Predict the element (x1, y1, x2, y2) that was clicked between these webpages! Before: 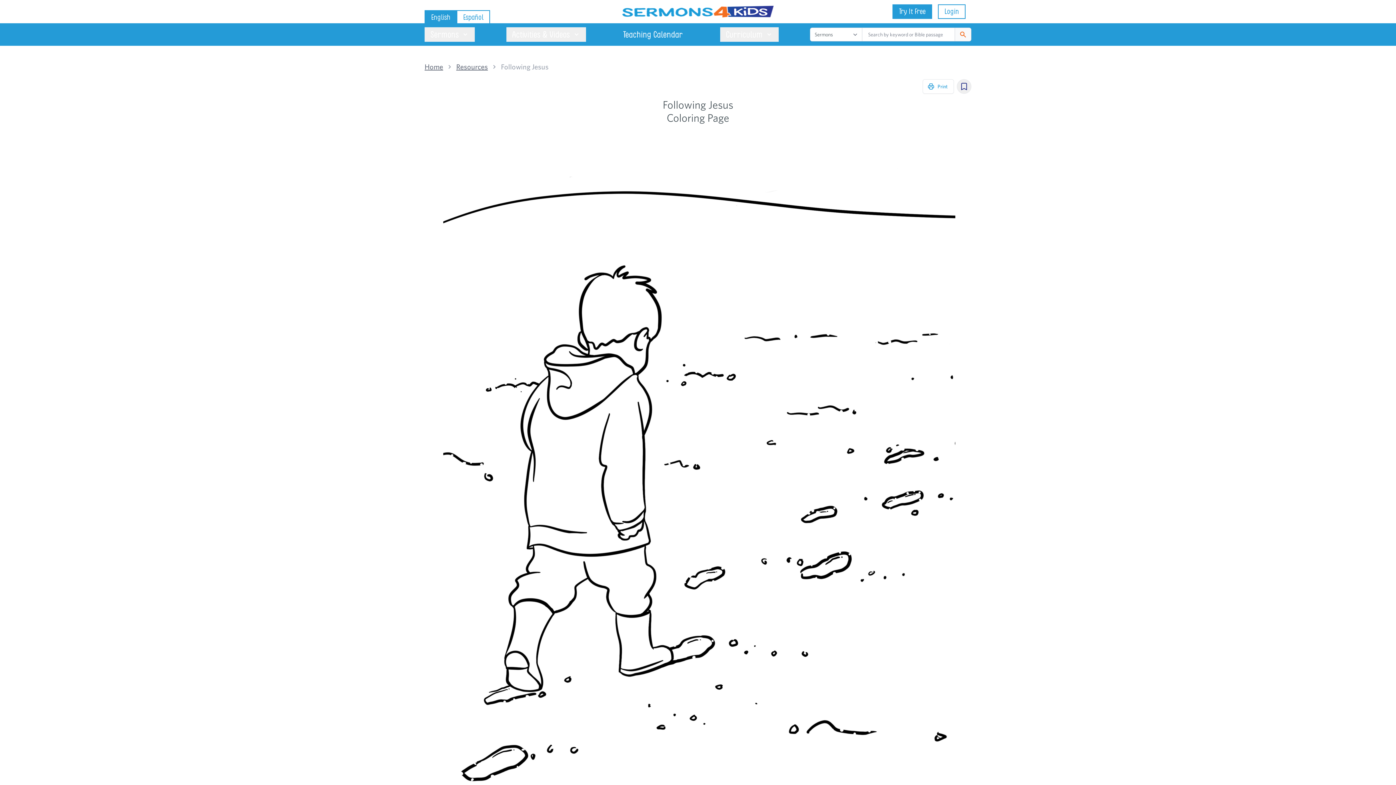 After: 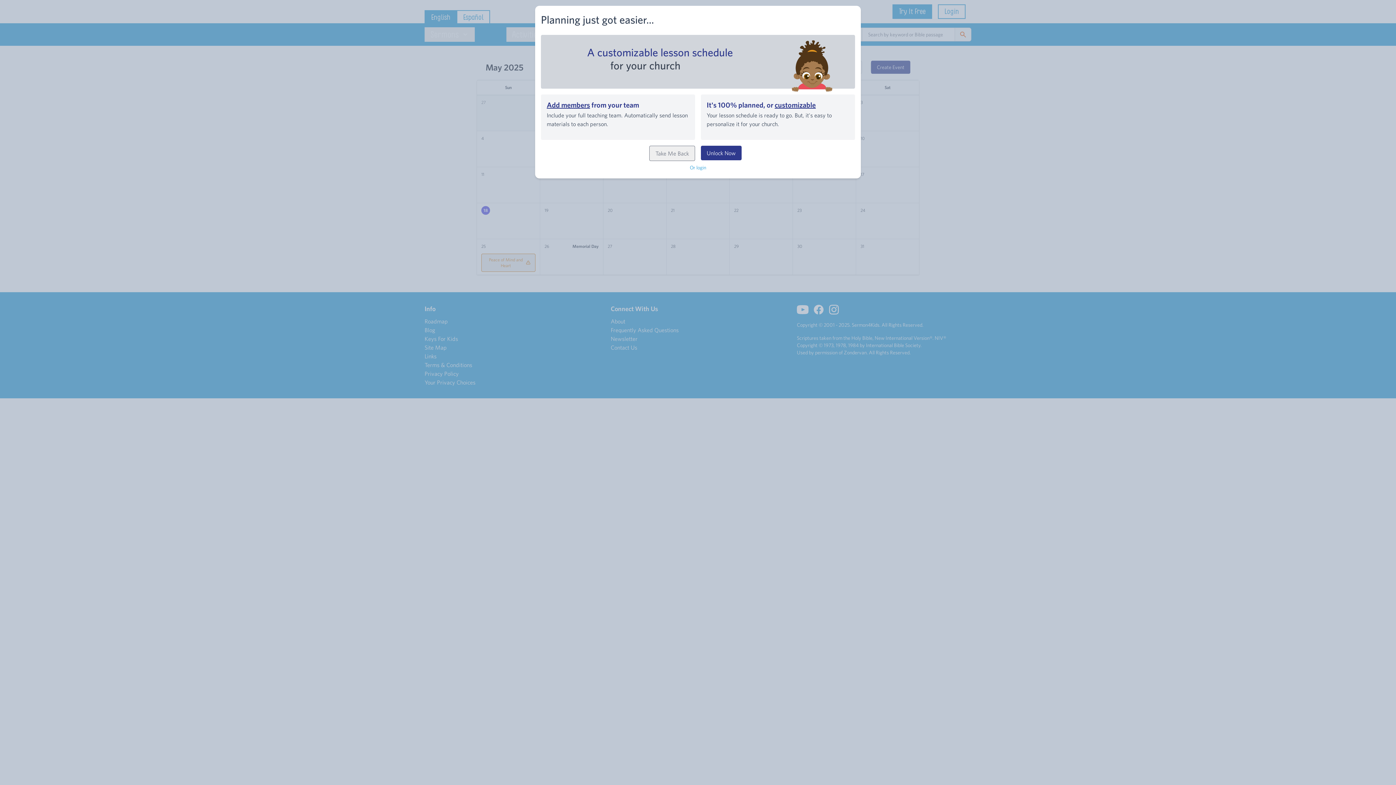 Action: bbox: (617, 27, 688, 41) label: Teaching Calendar